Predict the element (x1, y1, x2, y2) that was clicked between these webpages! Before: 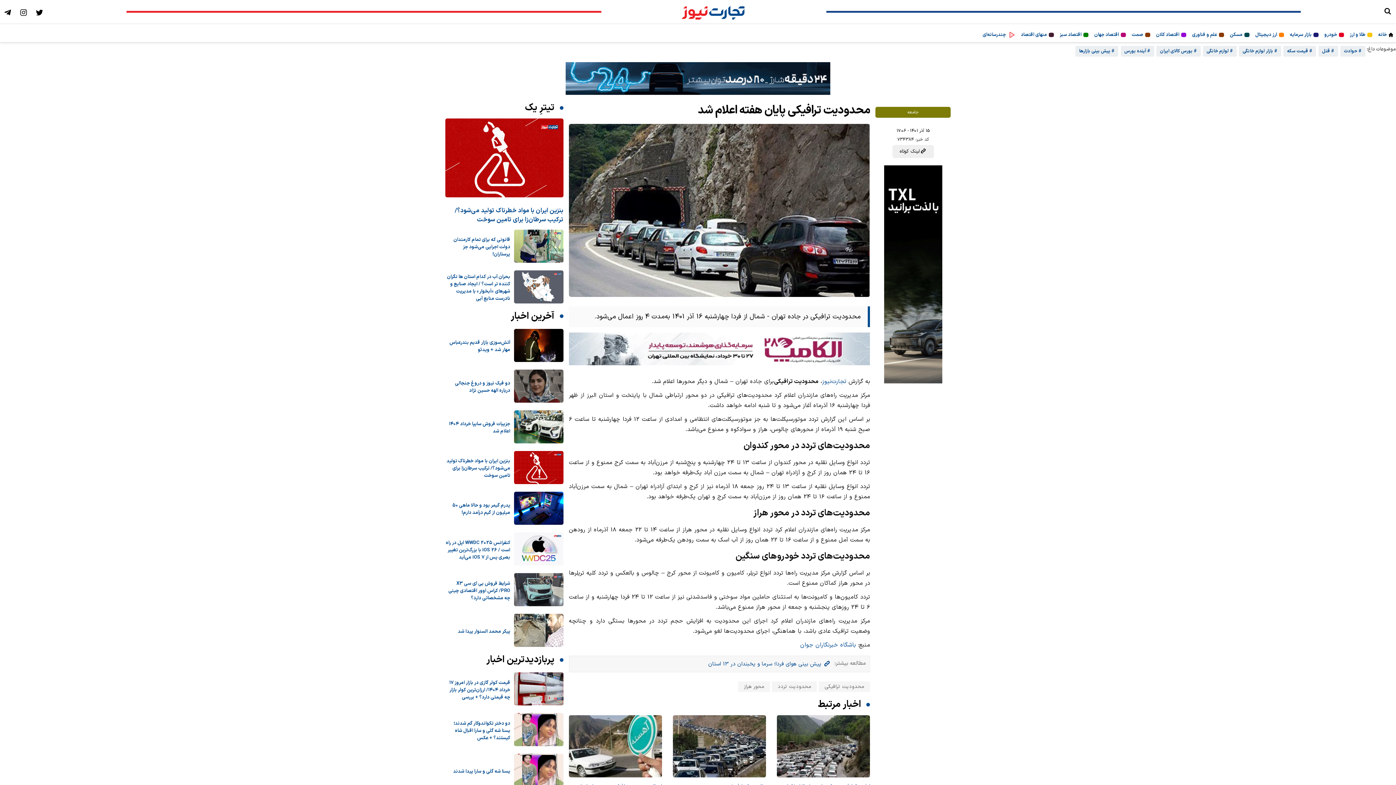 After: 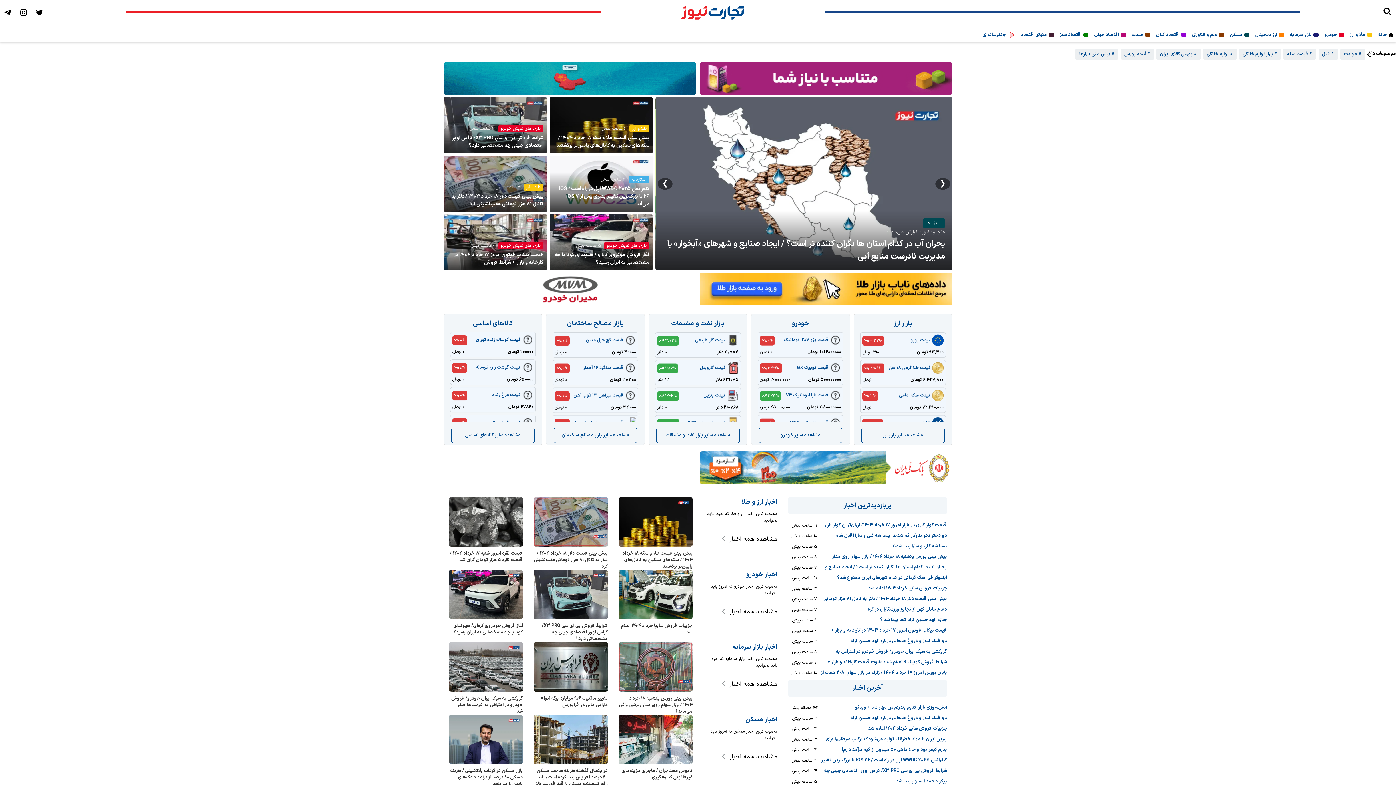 Action: bbox: (822, 377, 846, 386) label: تجارت‌نیوز